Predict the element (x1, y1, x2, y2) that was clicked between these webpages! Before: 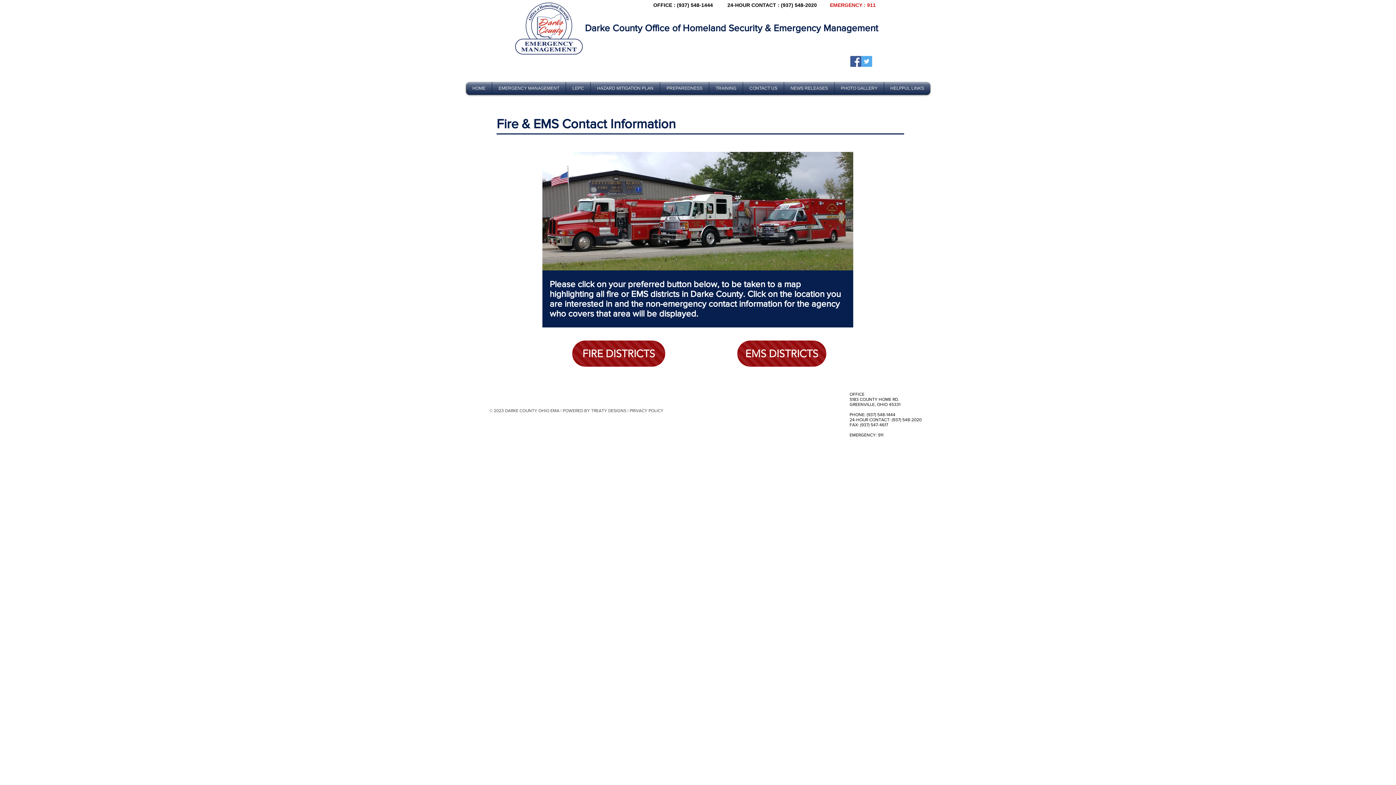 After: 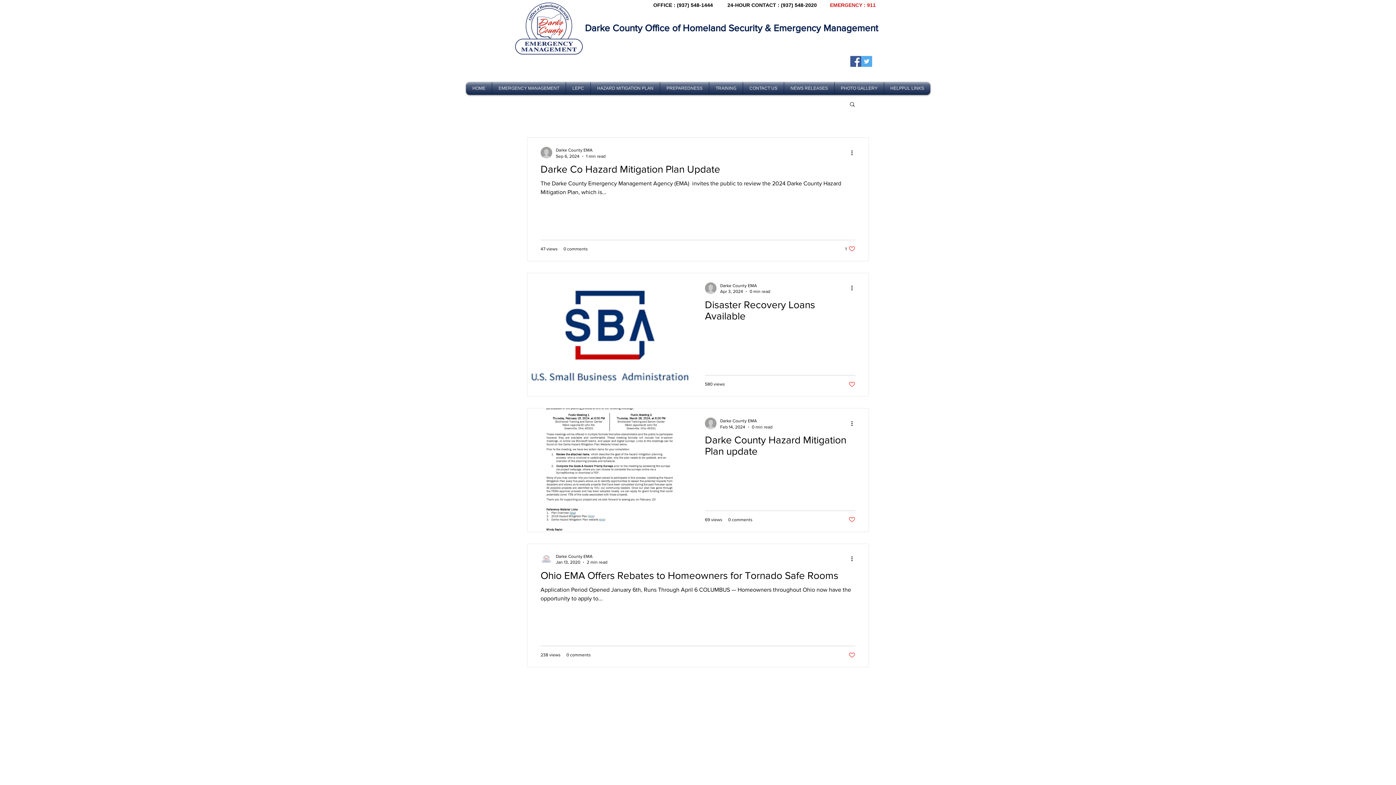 Action: bbox: (784, 82, 834, 94) label: NEWS RELEASES